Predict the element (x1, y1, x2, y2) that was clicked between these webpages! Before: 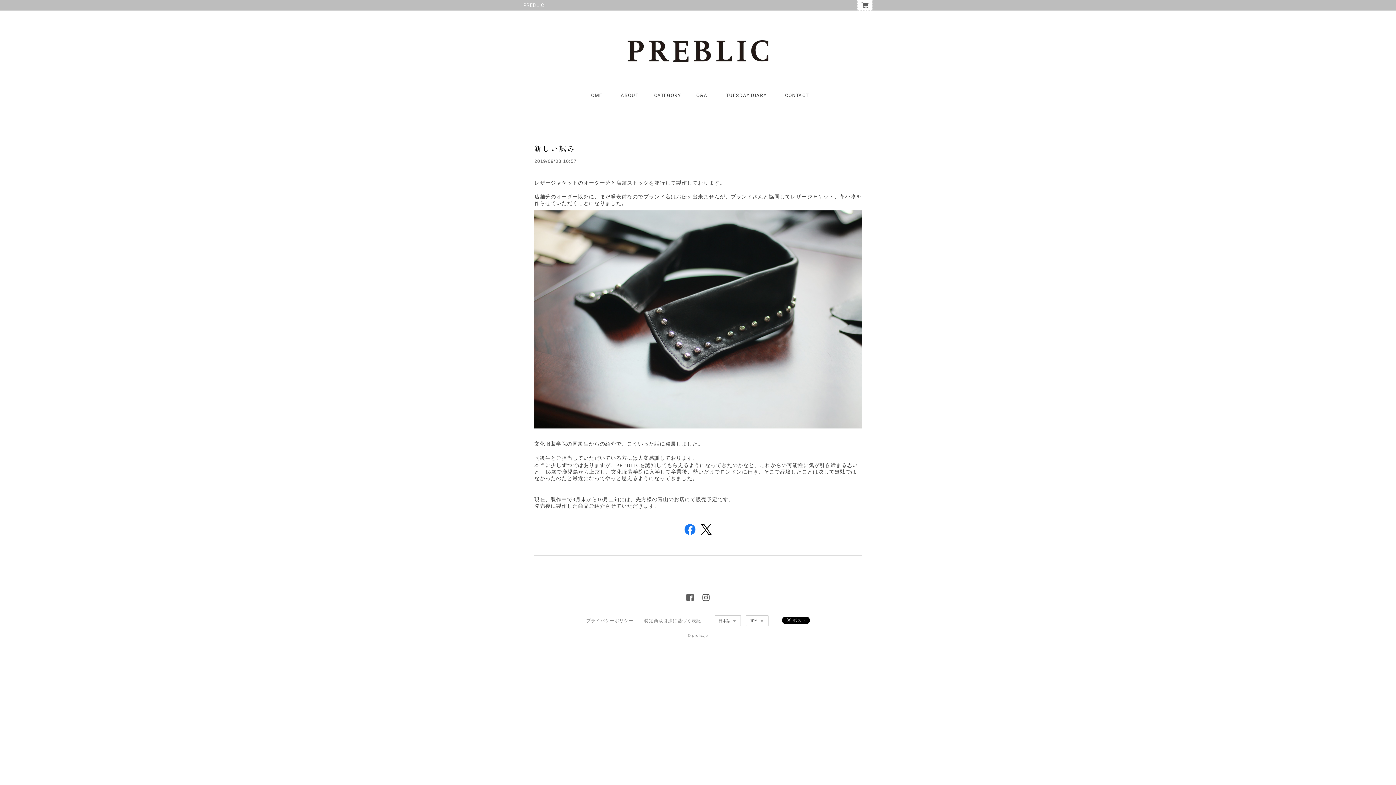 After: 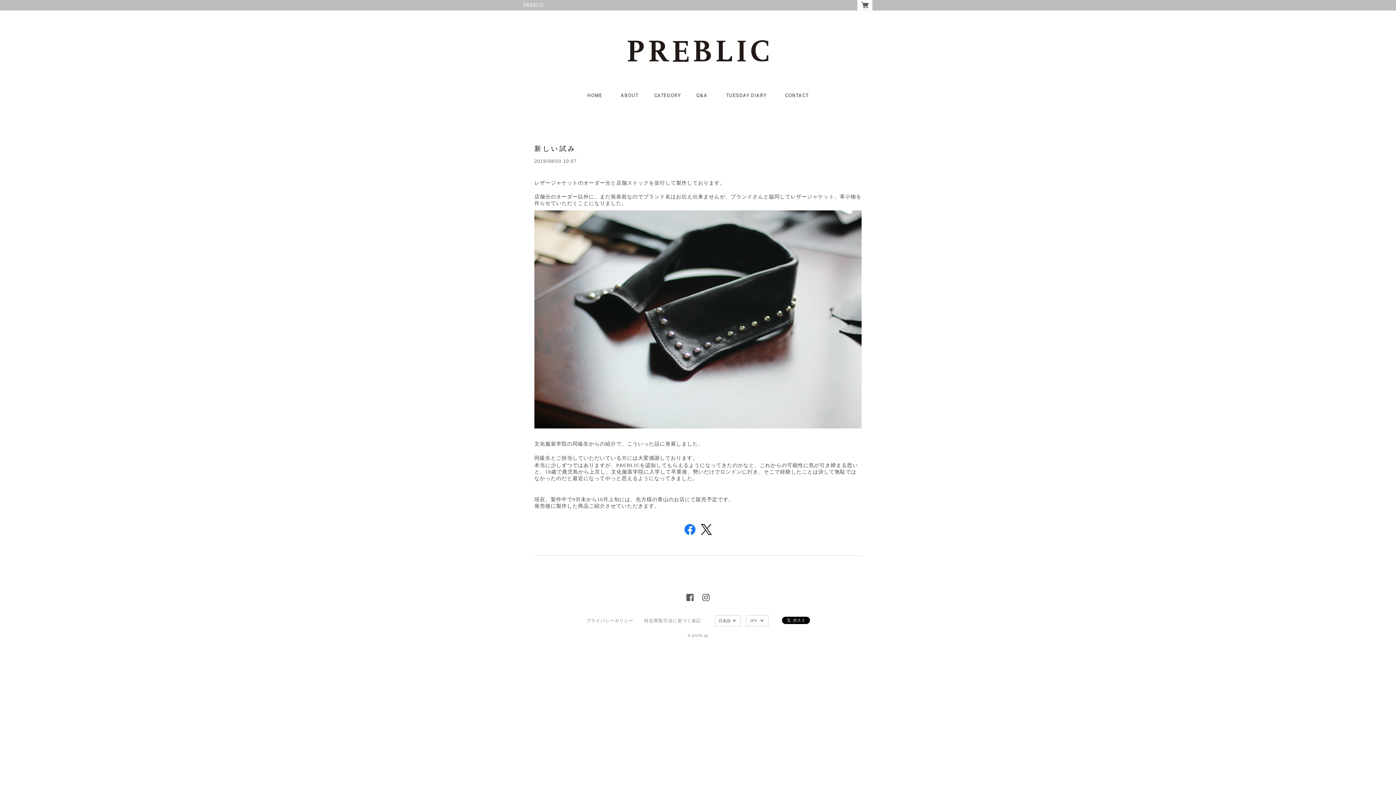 Action: bbox: (702, 597, 709, 602)